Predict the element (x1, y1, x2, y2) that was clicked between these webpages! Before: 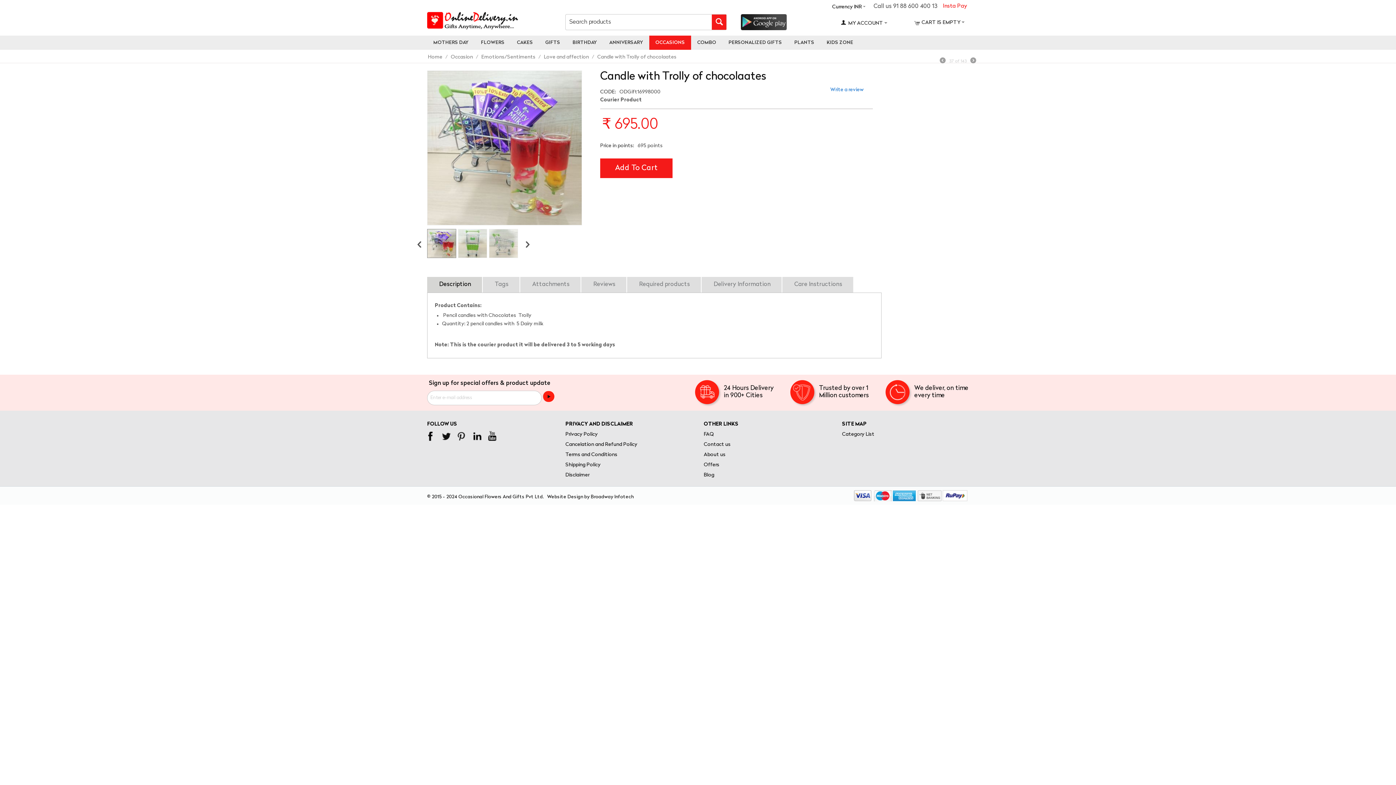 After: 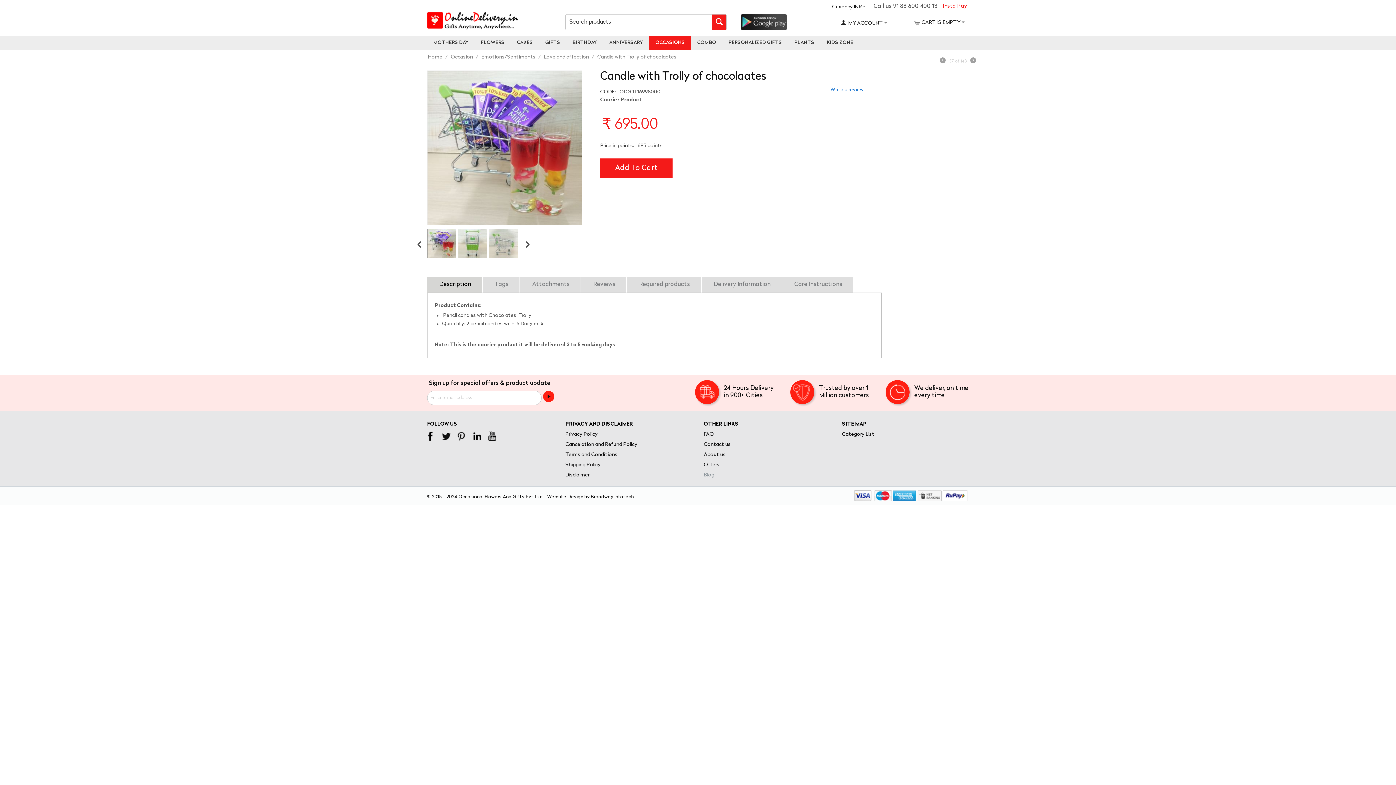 Action: label: Blog bbox: (703, 472, 714, 478)